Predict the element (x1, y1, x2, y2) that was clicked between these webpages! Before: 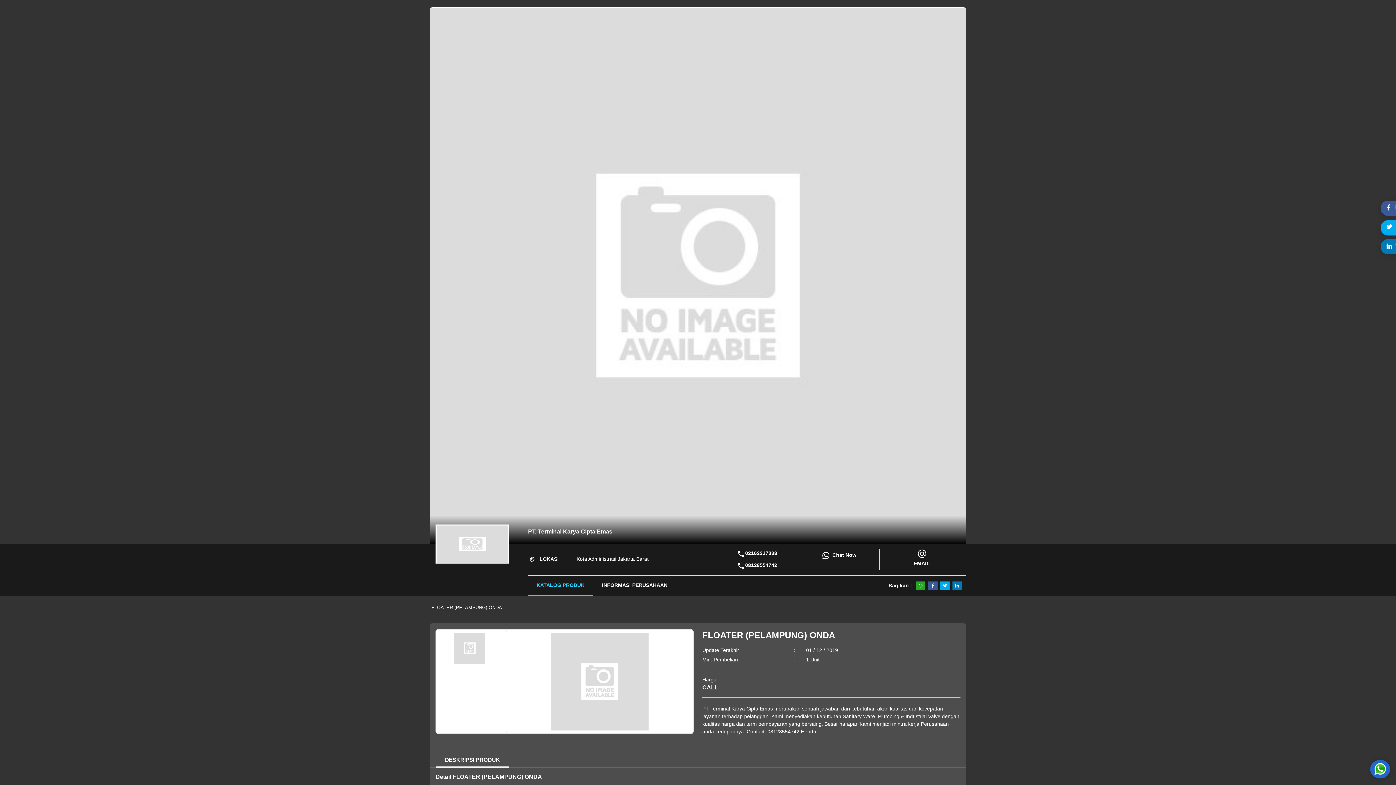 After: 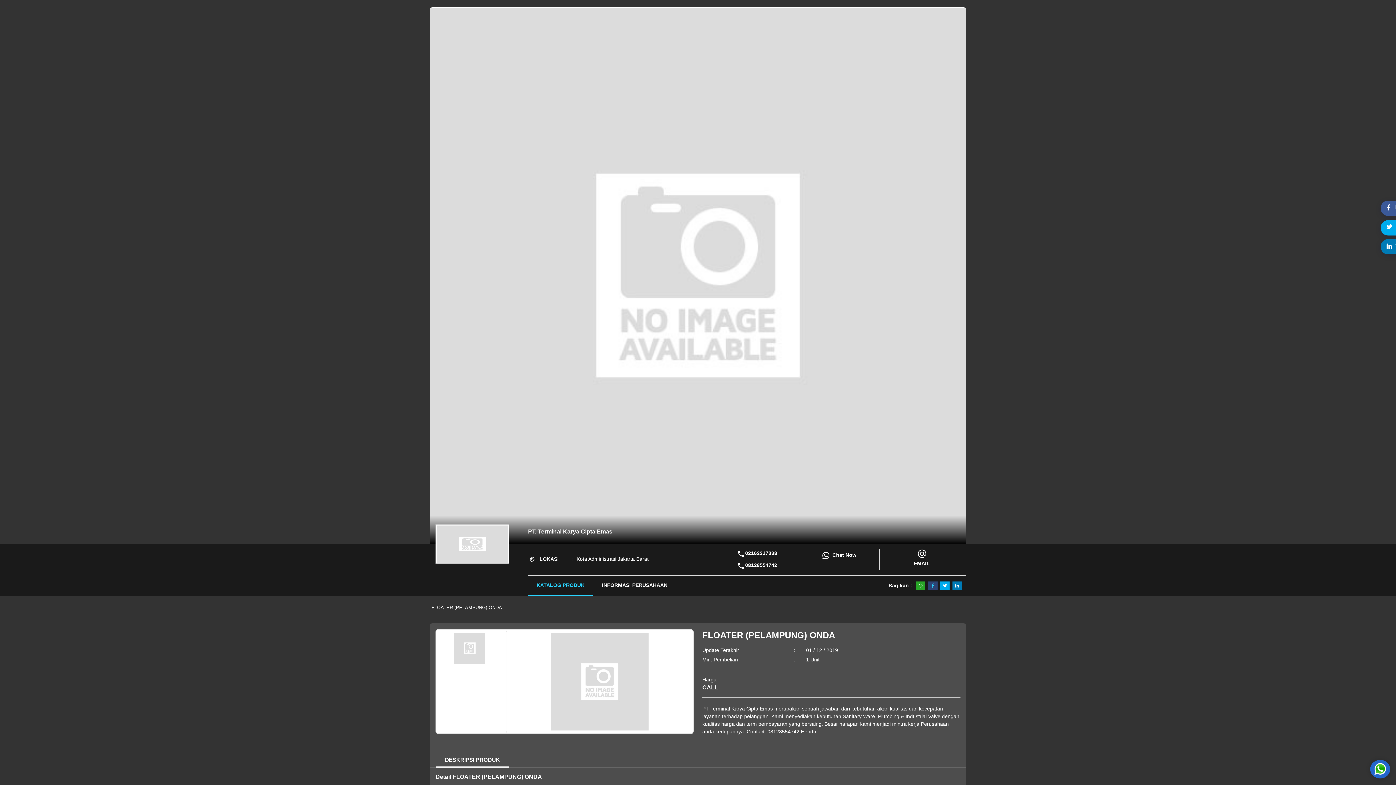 Action: bbox: (928, 581, 937, 590)